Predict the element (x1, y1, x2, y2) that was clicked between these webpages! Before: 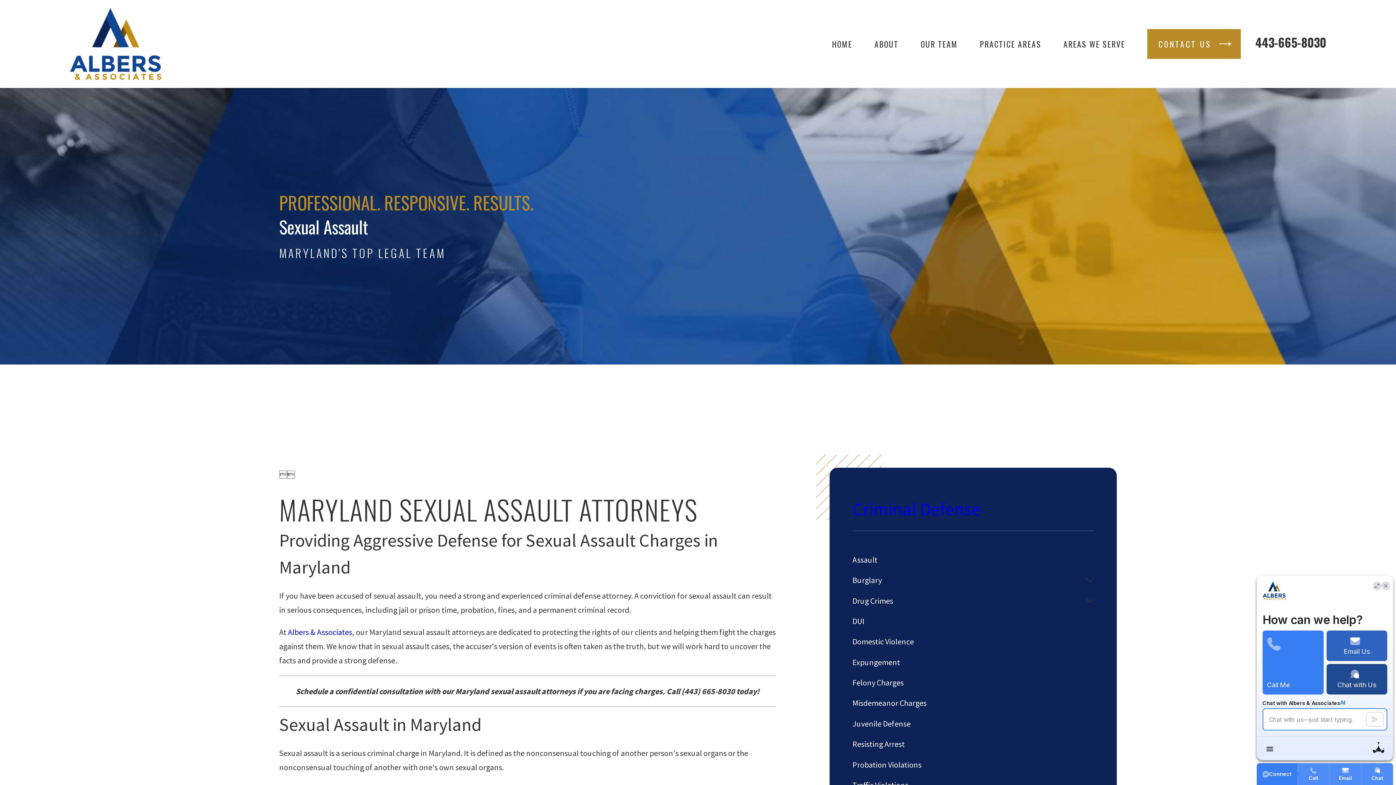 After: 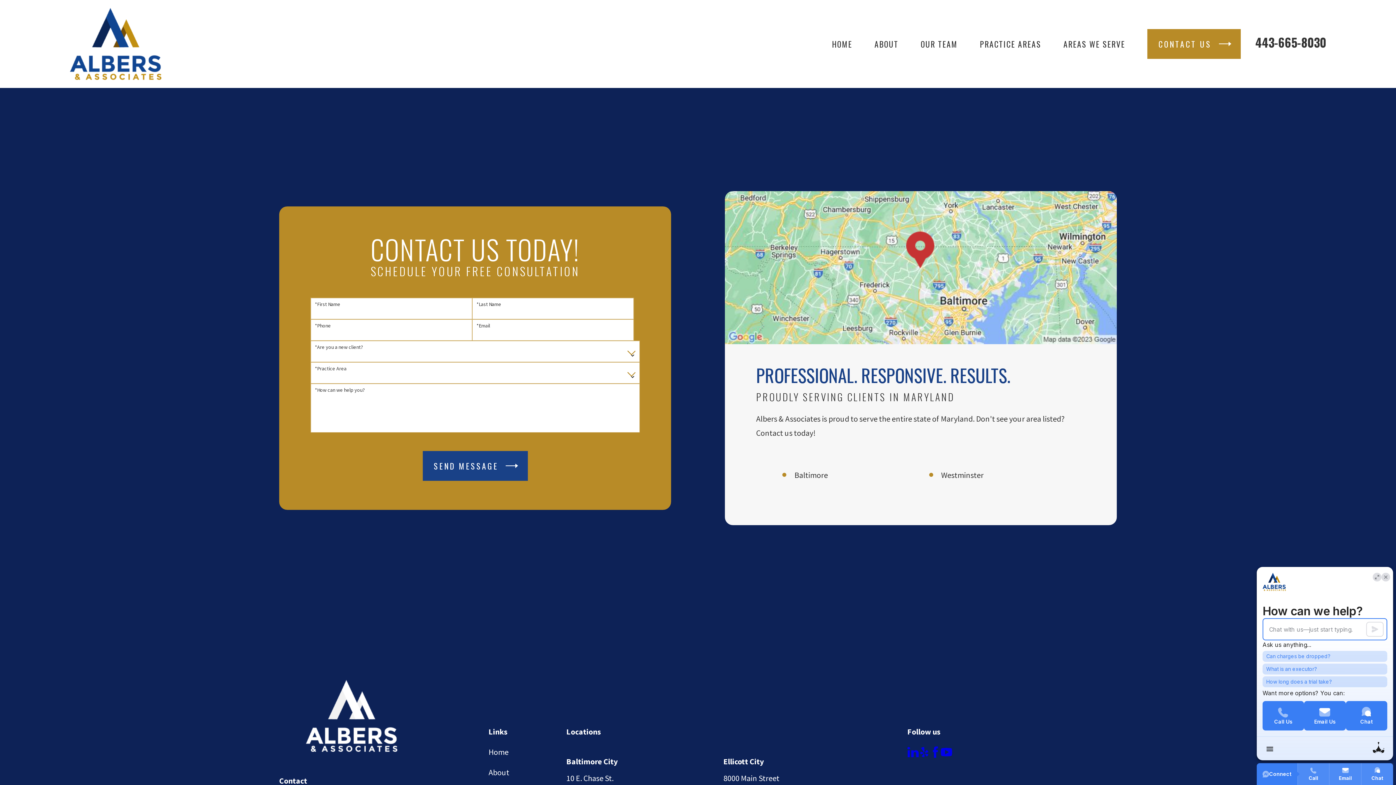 Action: label: CONTACT US bbox: (1147, 29, 1241, 58)